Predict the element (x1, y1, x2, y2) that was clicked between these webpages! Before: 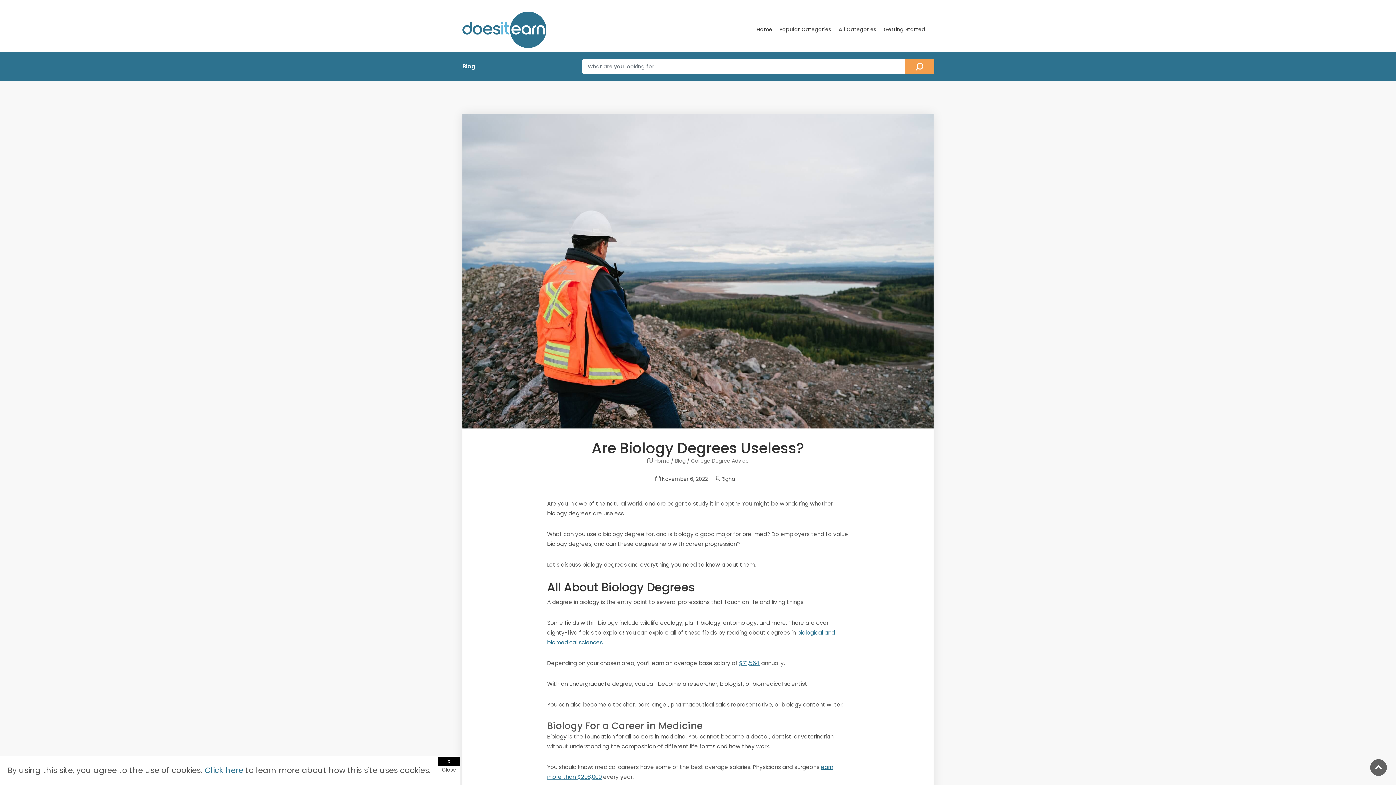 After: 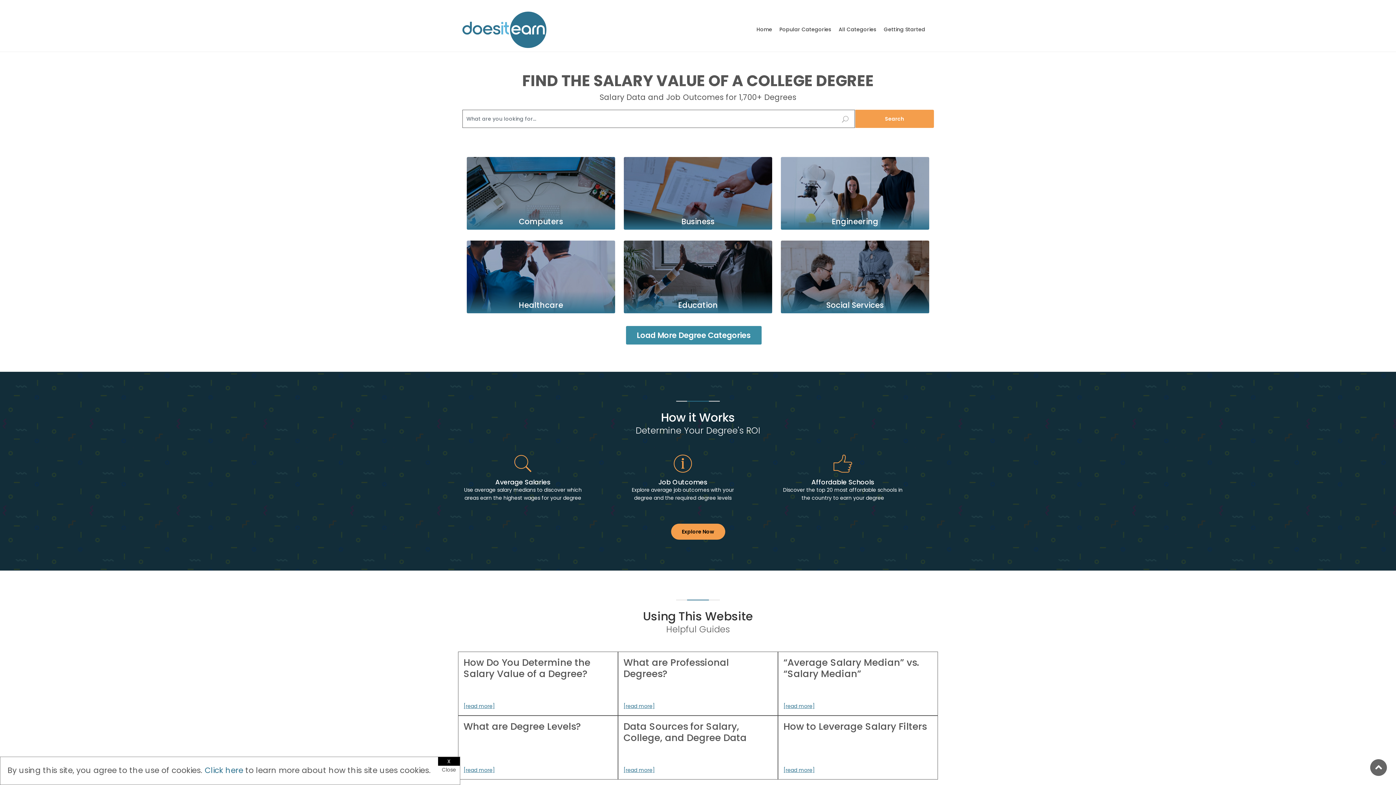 Action: bbox: (654, 457, 669, 464) label: Home